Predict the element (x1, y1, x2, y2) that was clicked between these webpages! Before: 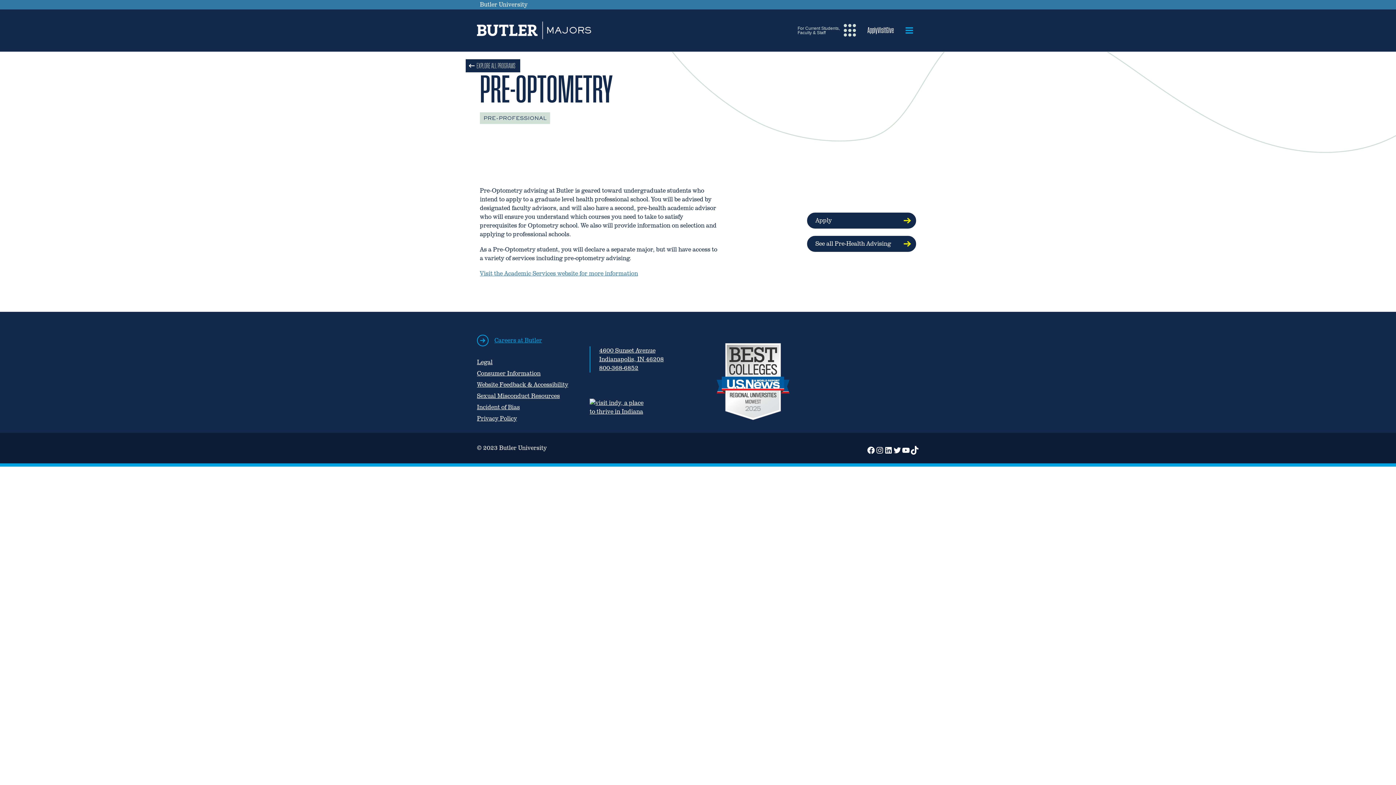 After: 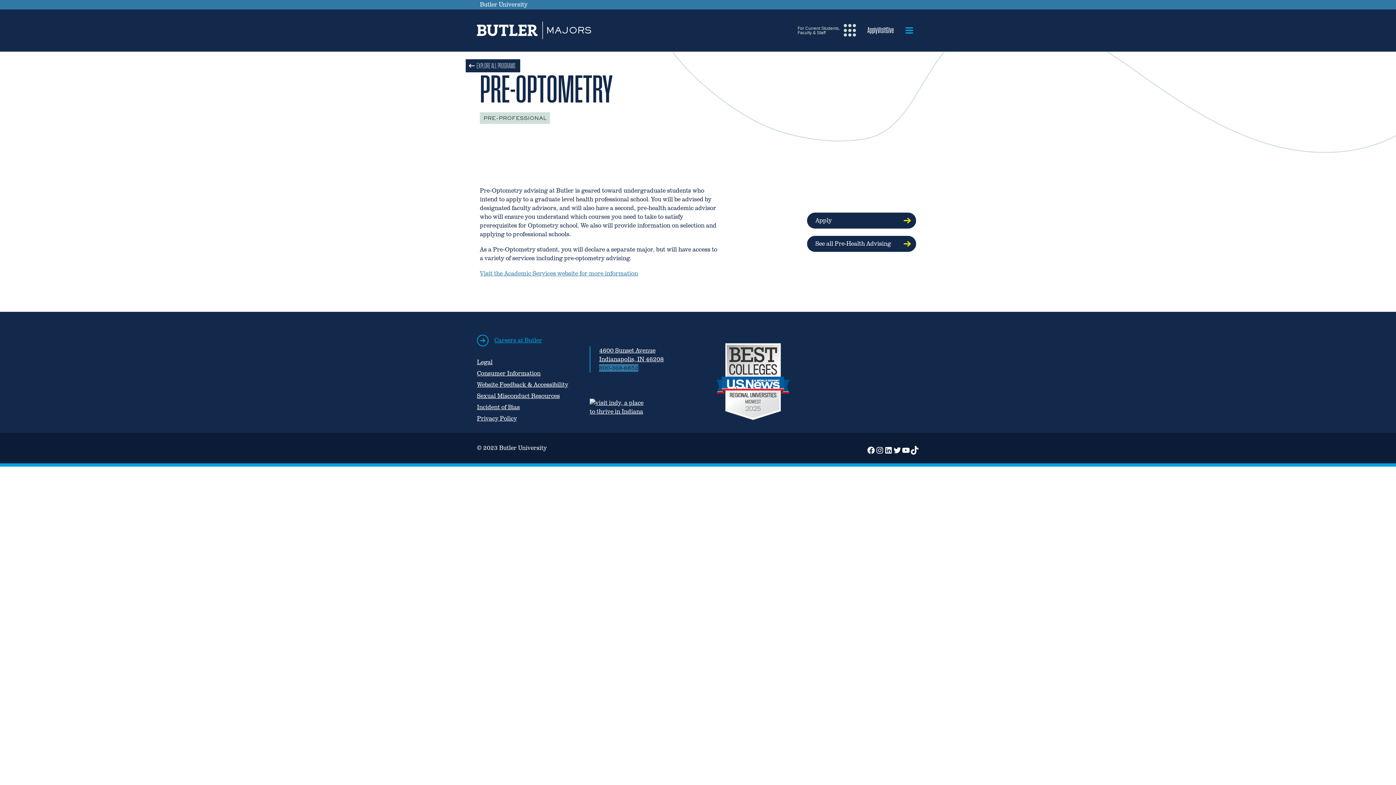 Action: label: 800-368-6852 bbox: (599, 364, 638, 371)